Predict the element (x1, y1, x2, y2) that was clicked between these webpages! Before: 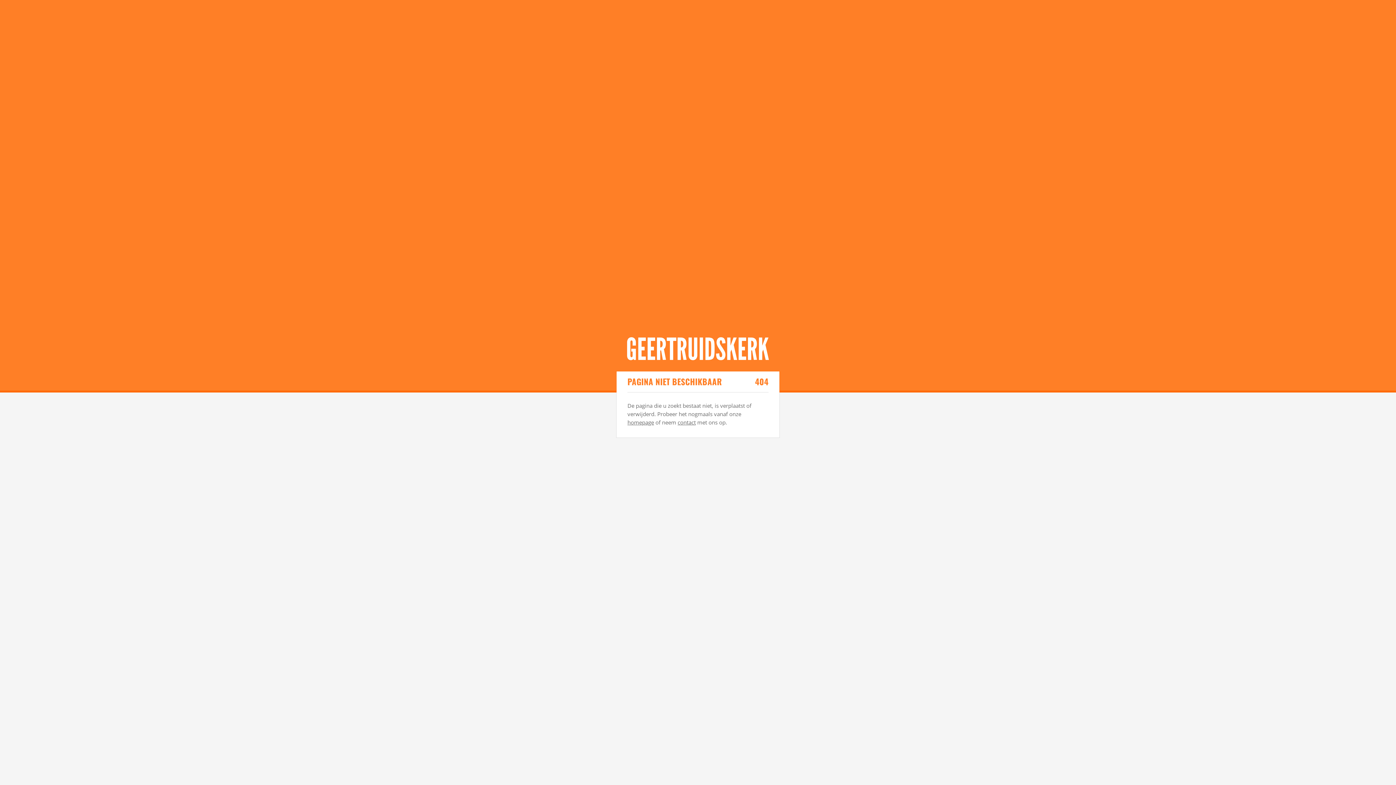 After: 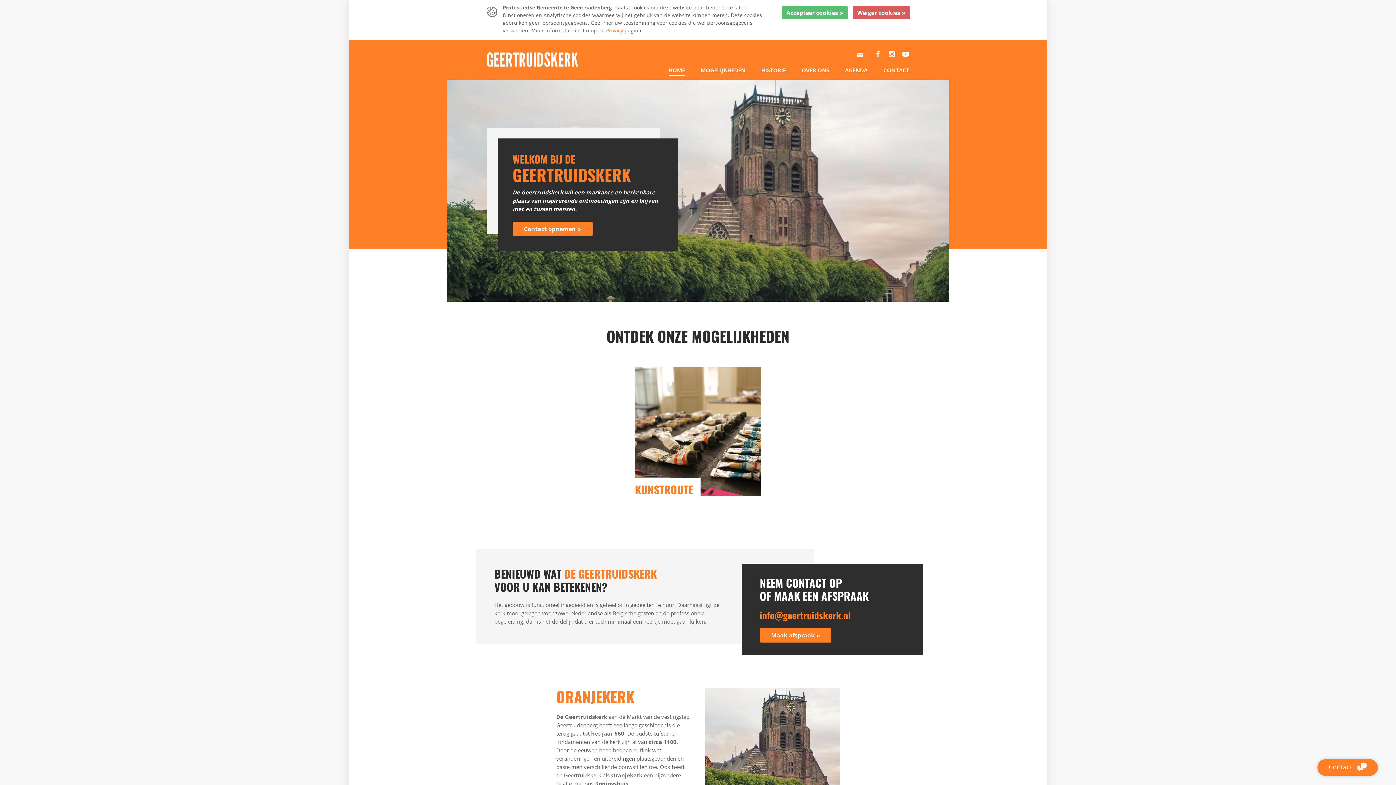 Action: label: homepage bbox: (627, 418, 654, 426)